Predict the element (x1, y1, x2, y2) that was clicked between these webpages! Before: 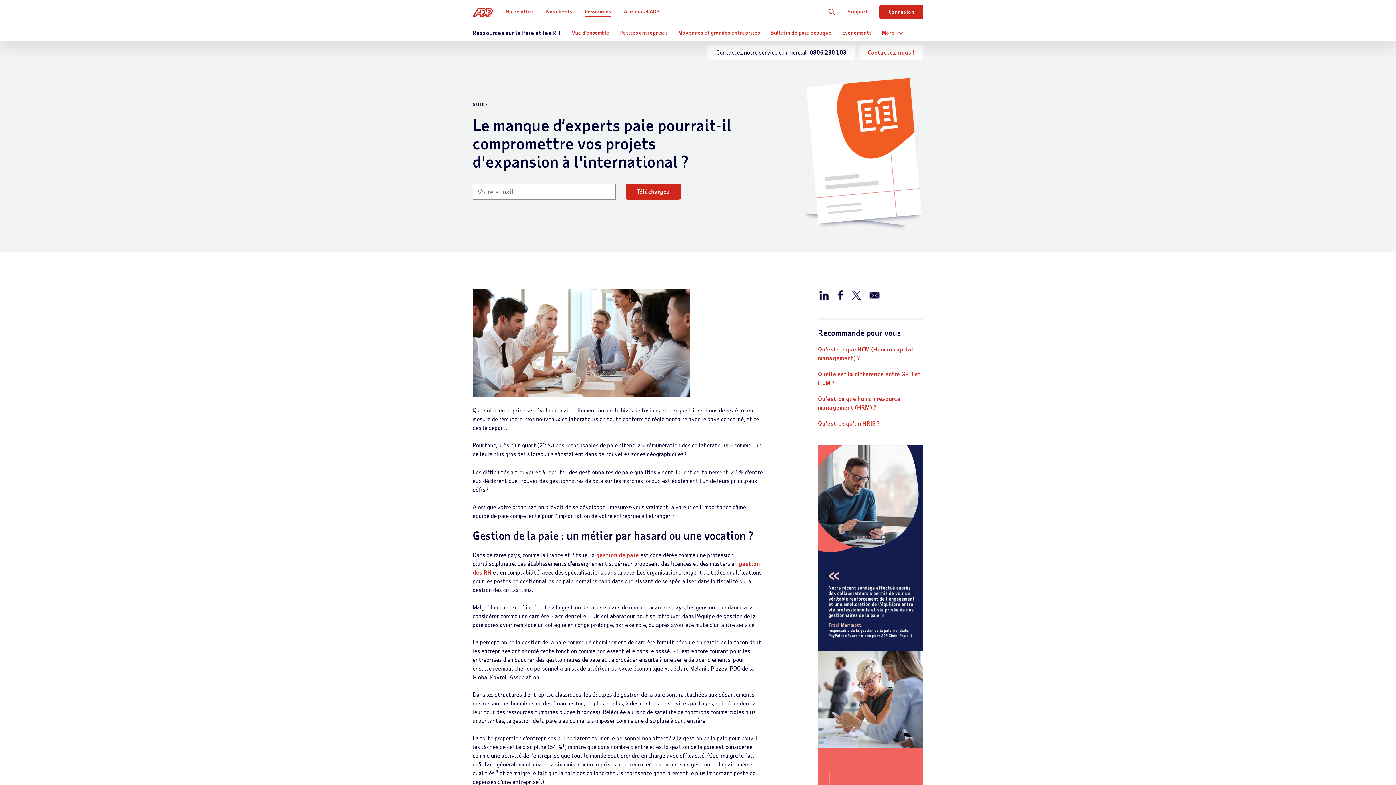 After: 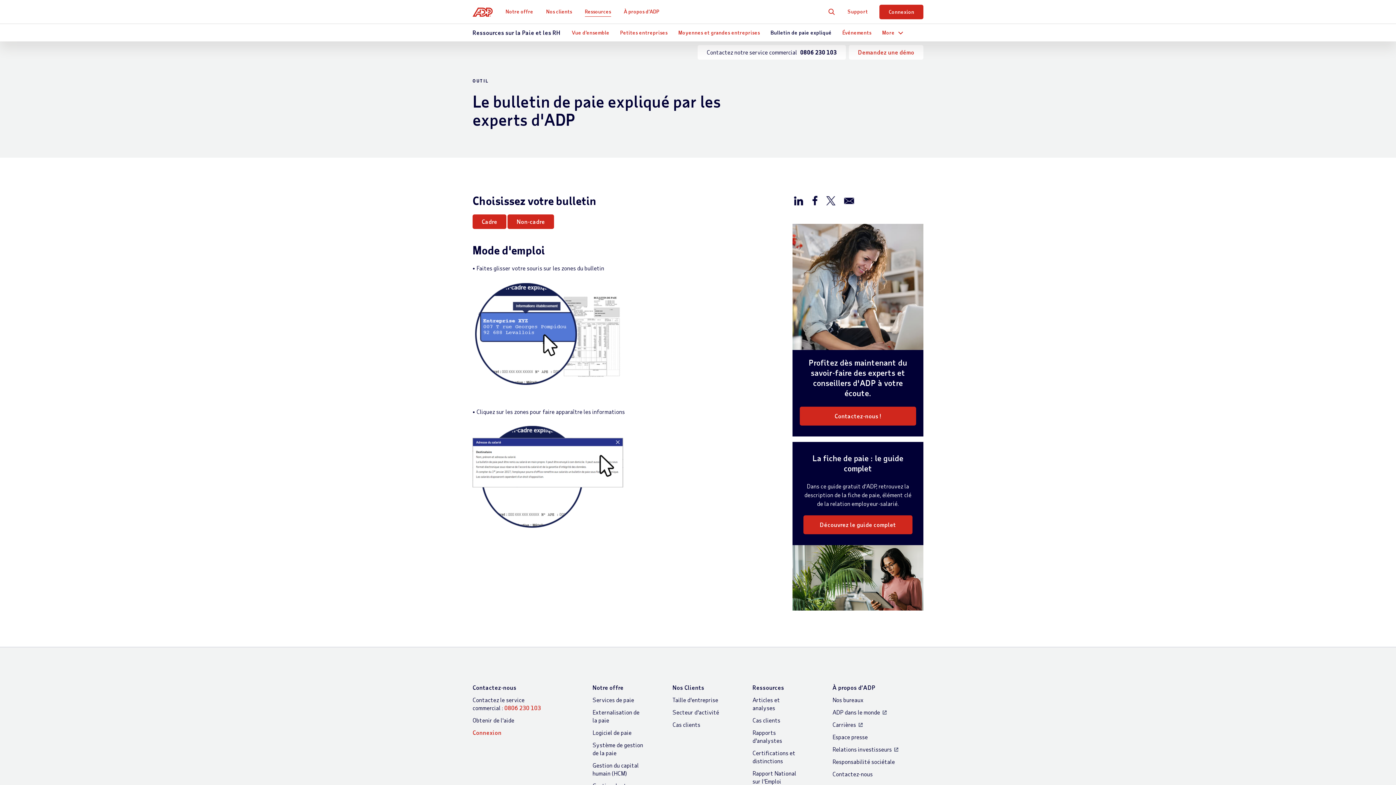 Action: label: Bulletin de paie expliqué bbox: (768, 27, 834, 37)